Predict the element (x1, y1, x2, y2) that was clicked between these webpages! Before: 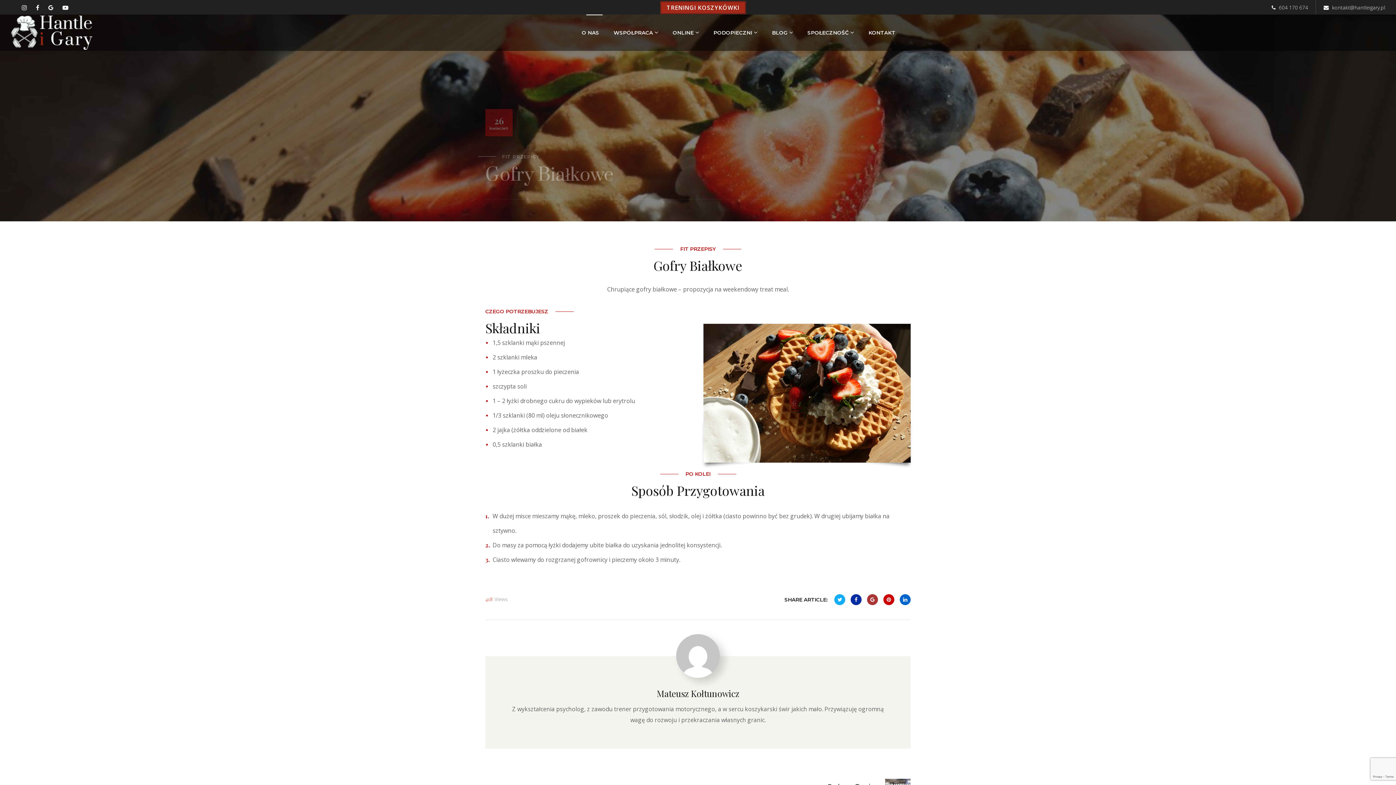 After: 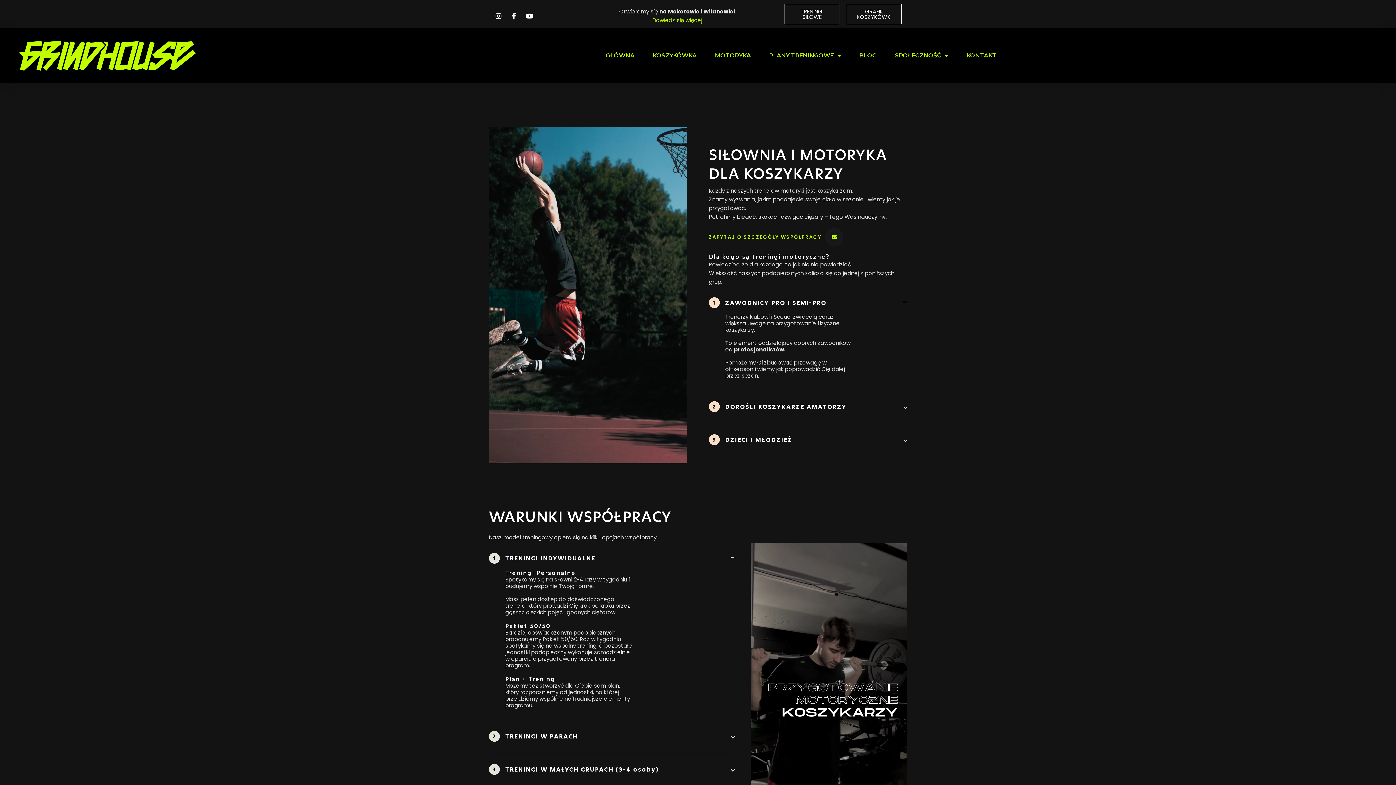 Action: bbox: (861, 14, 902, 50) label: KONTAKT